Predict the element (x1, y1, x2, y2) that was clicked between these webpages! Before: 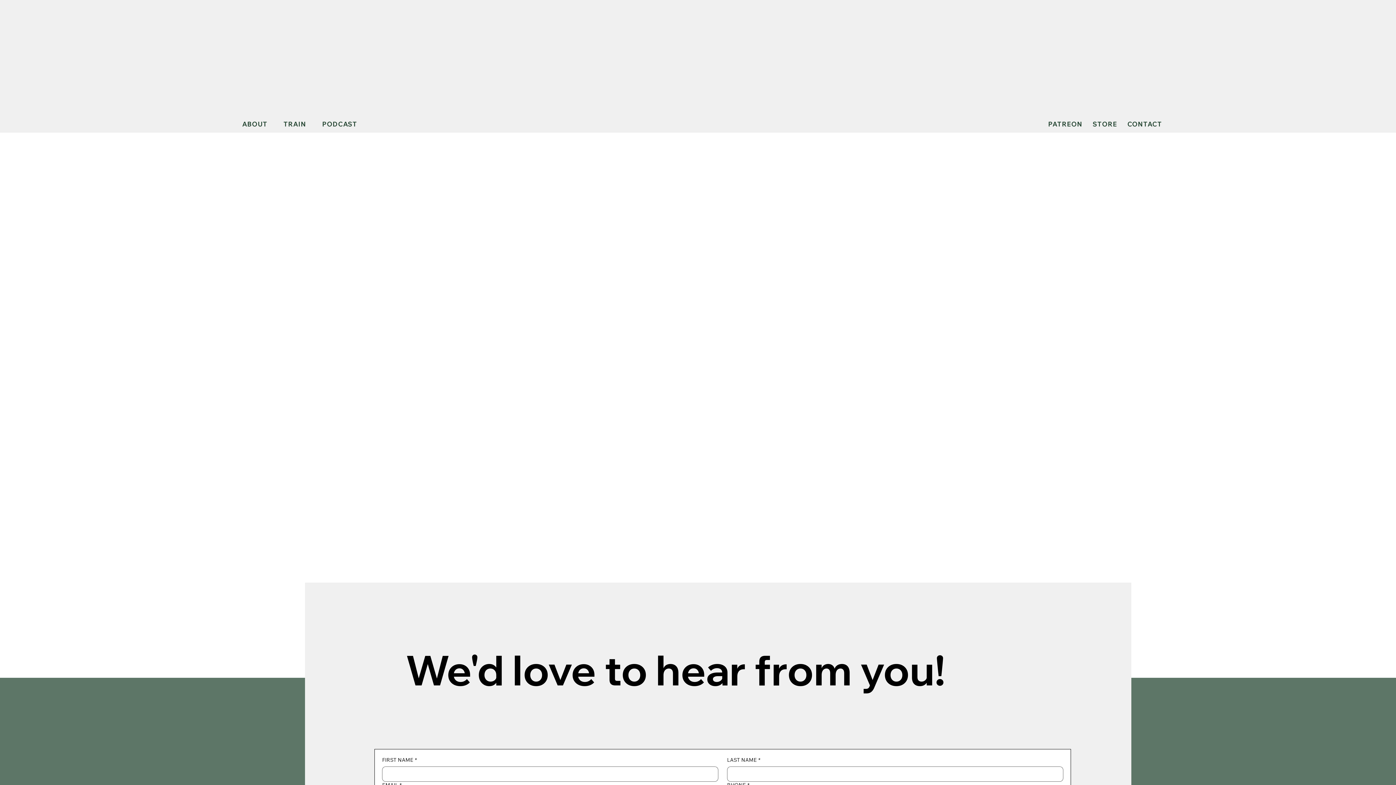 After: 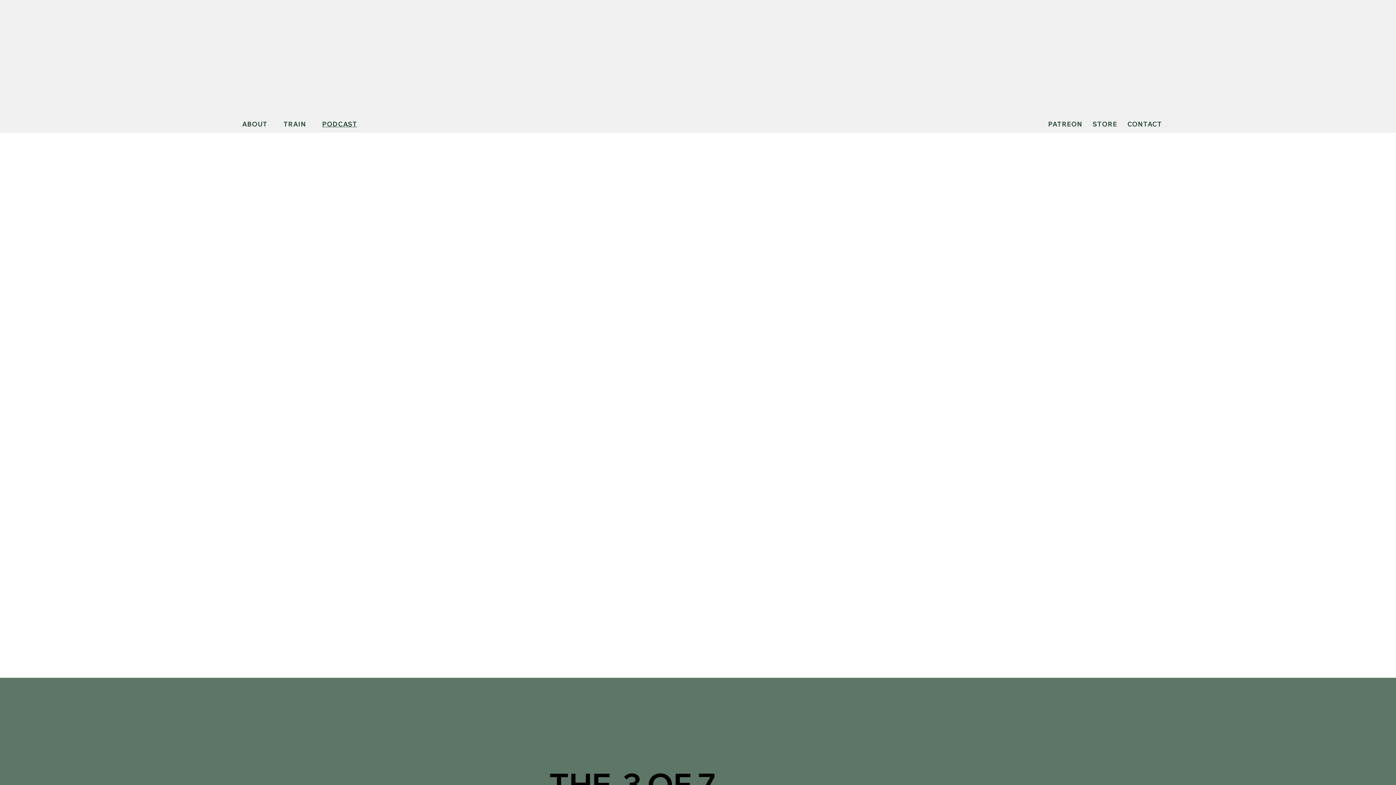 Action: bbox: (318, 116, 360, 131) label: PODCAST